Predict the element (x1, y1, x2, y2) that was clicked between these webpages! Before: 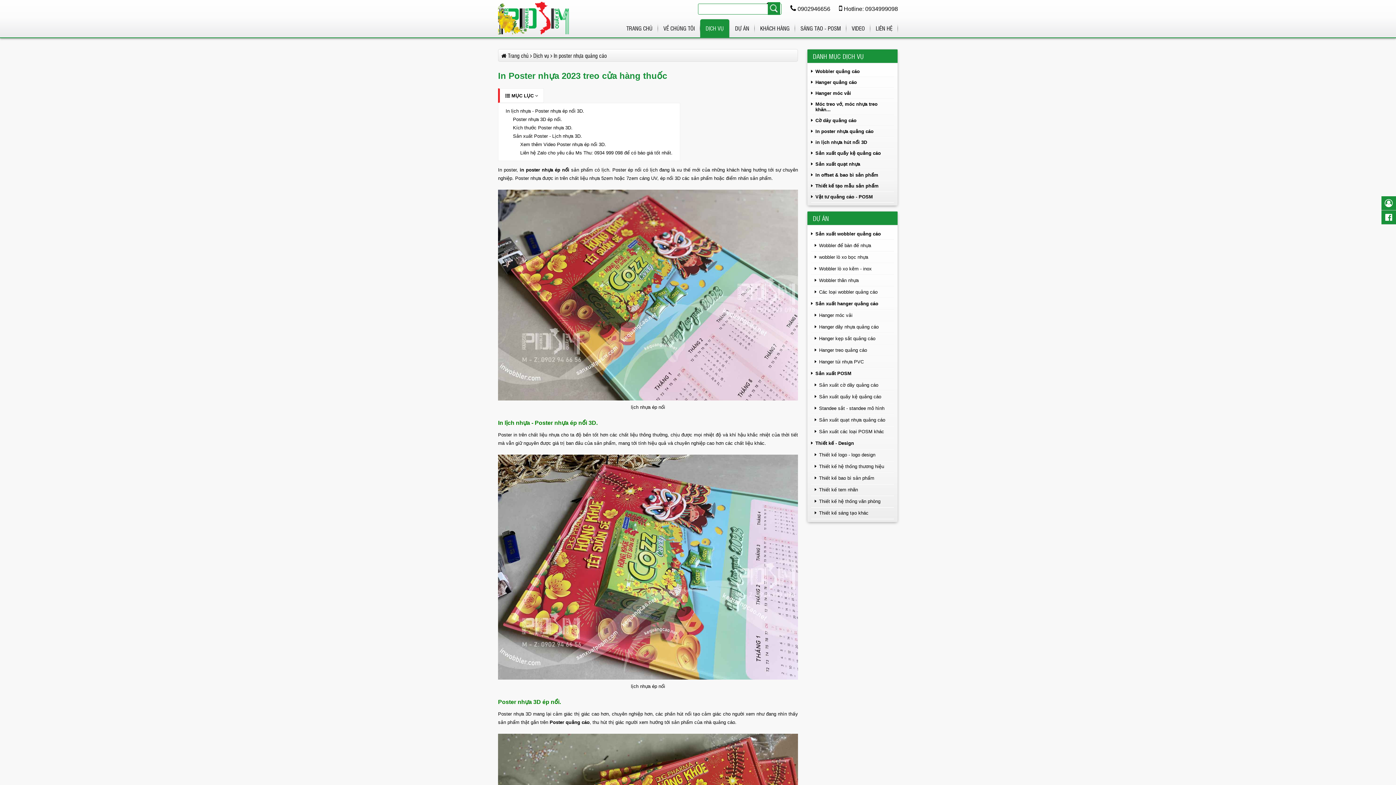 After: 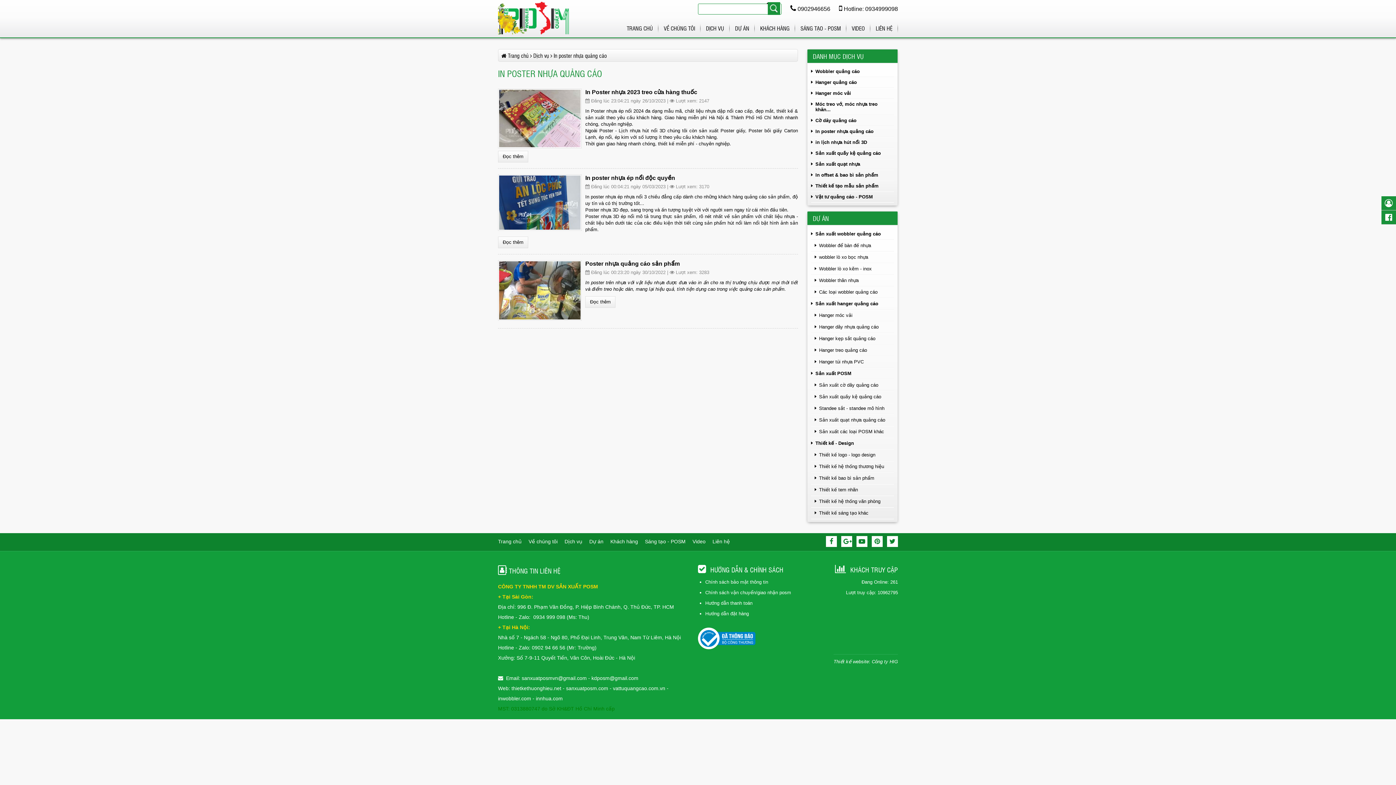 Action: bbox: (553, 51, 606, 59) label: In poster nhựa quảng cáo